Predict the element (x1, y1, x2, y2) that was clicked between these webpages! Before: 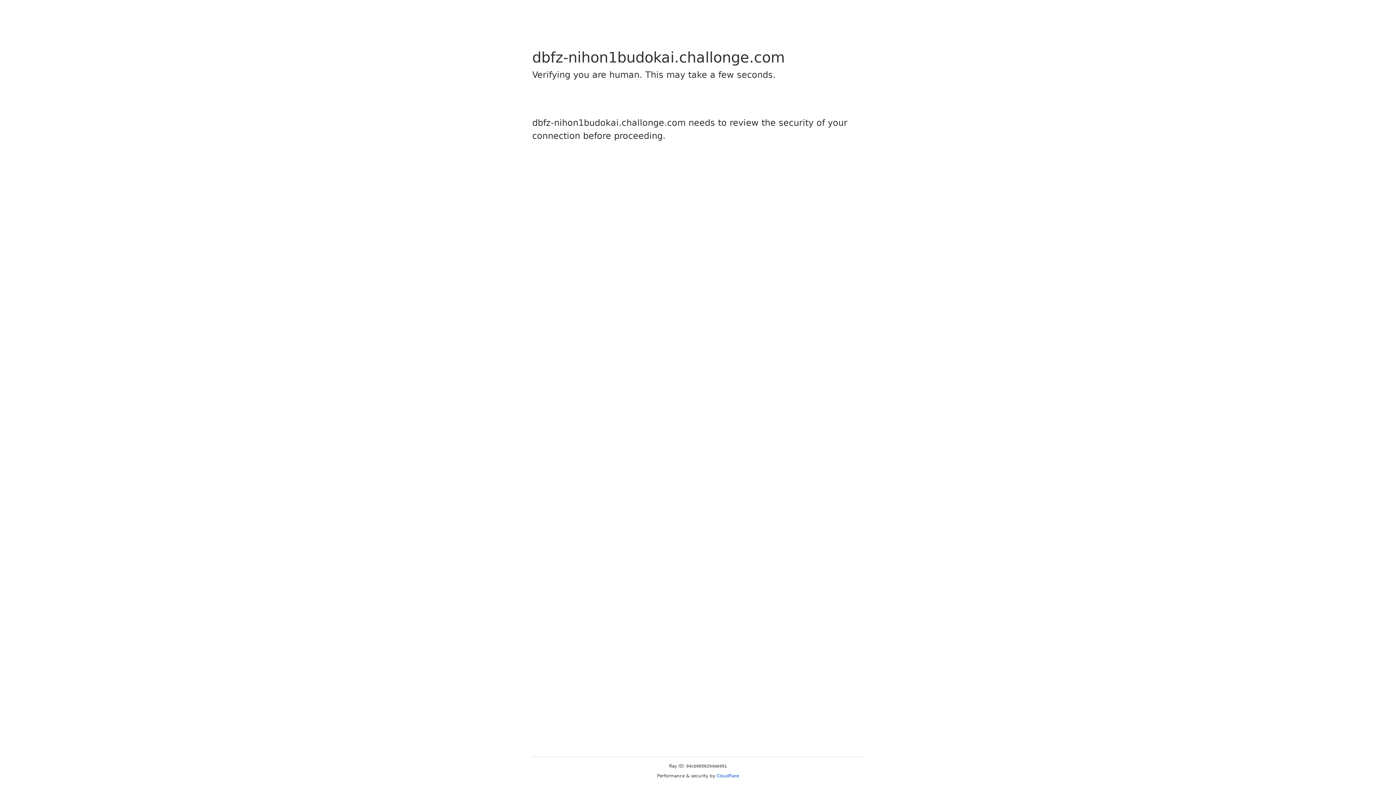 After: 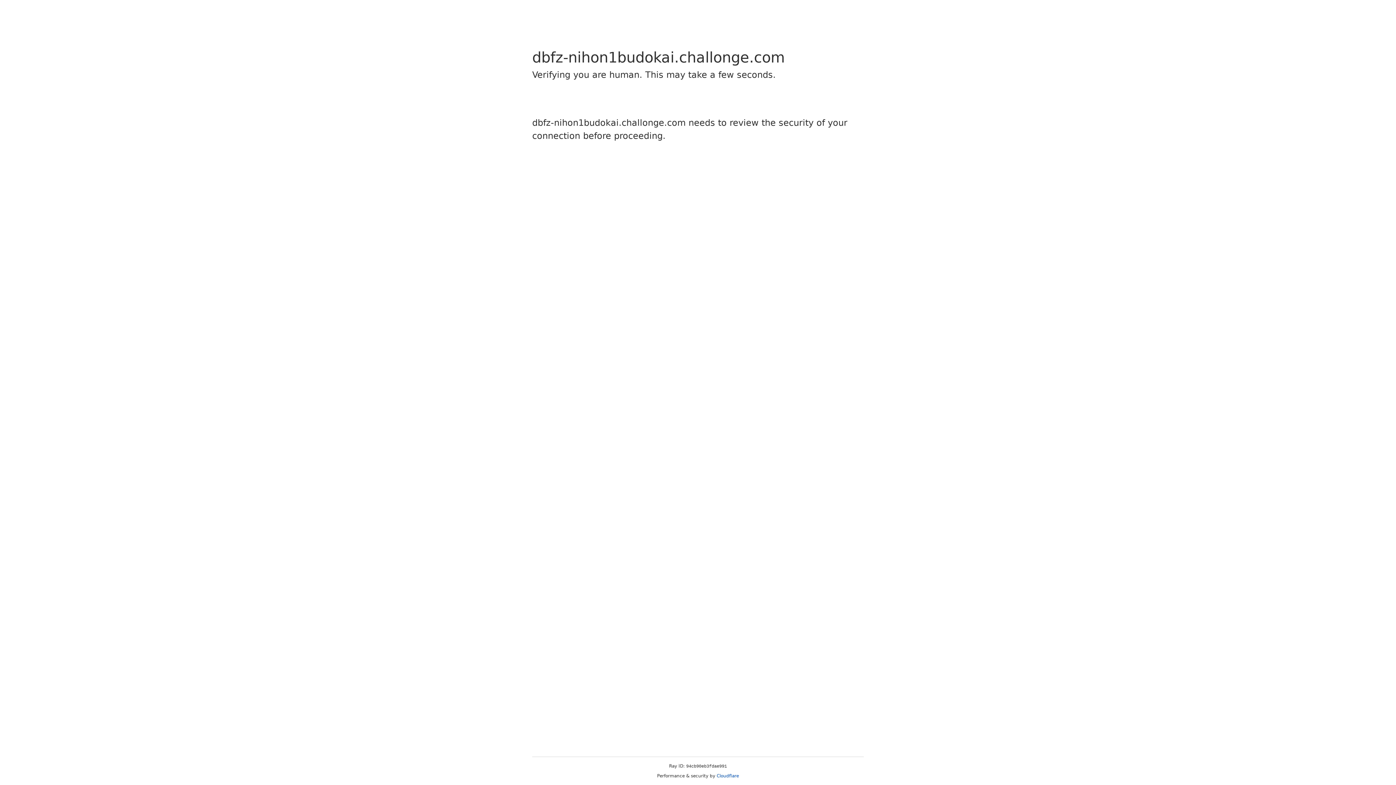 Action: bbox: (716, 773, 739, 778) label: Cloudflare